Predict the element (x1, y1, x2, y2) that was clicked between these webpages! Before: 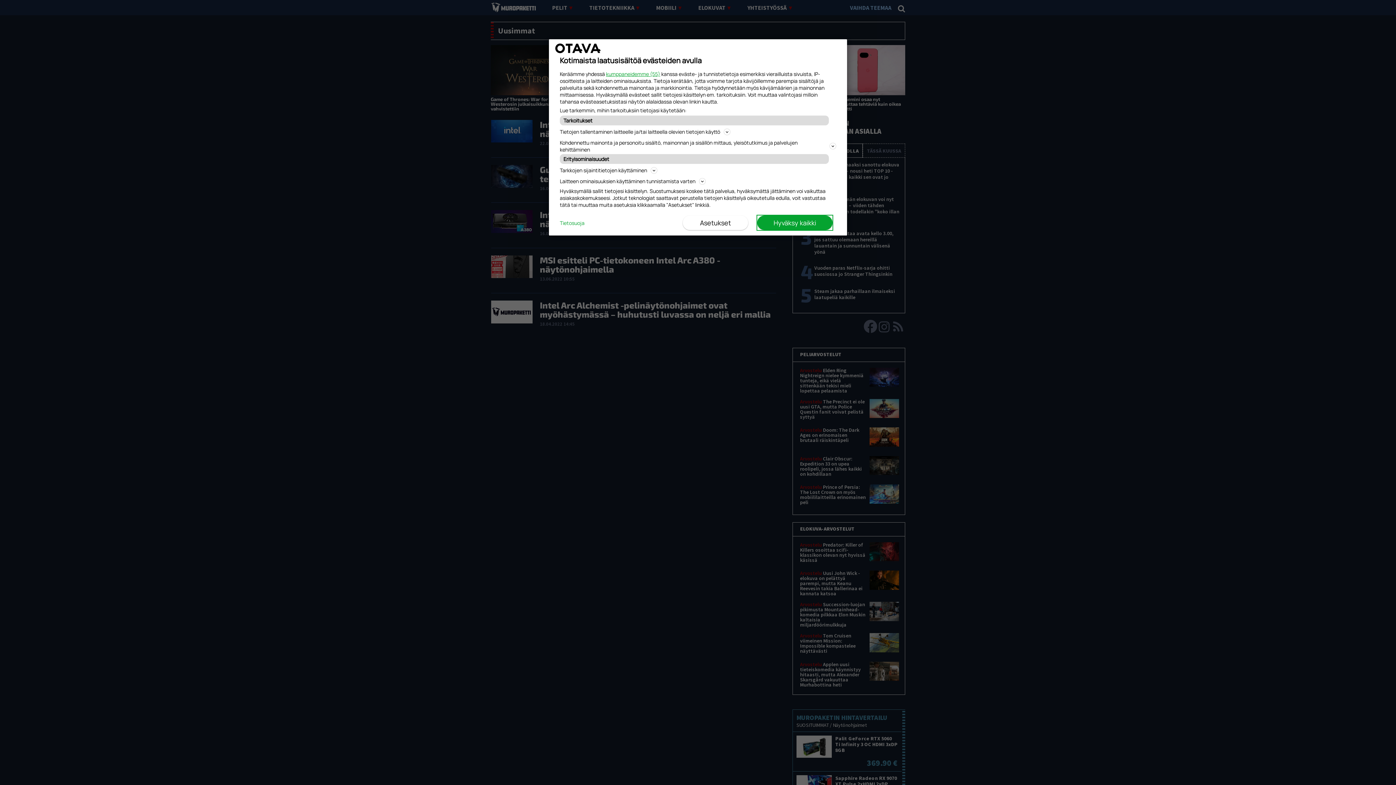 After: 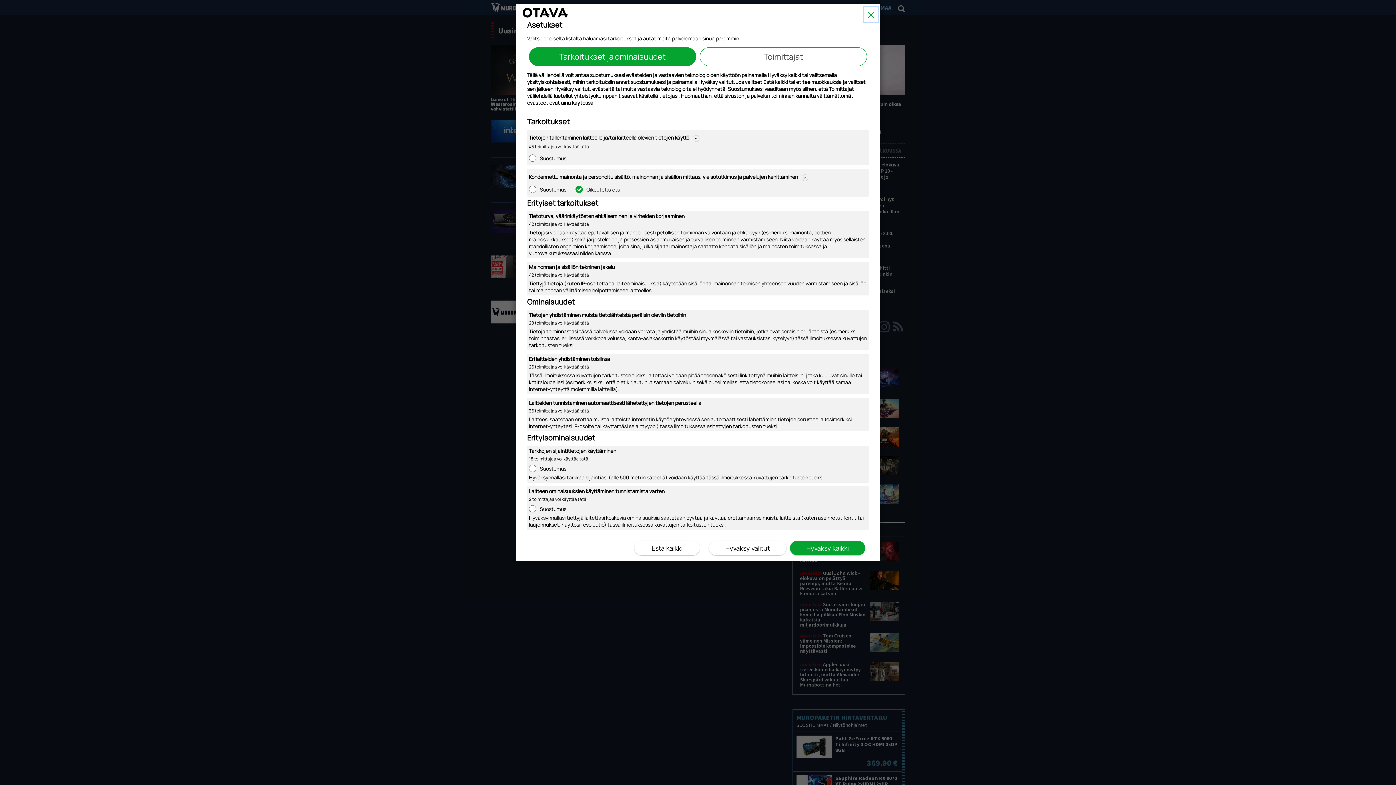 Action: label: Asetukset bbox: (682, 215, 748, 230)